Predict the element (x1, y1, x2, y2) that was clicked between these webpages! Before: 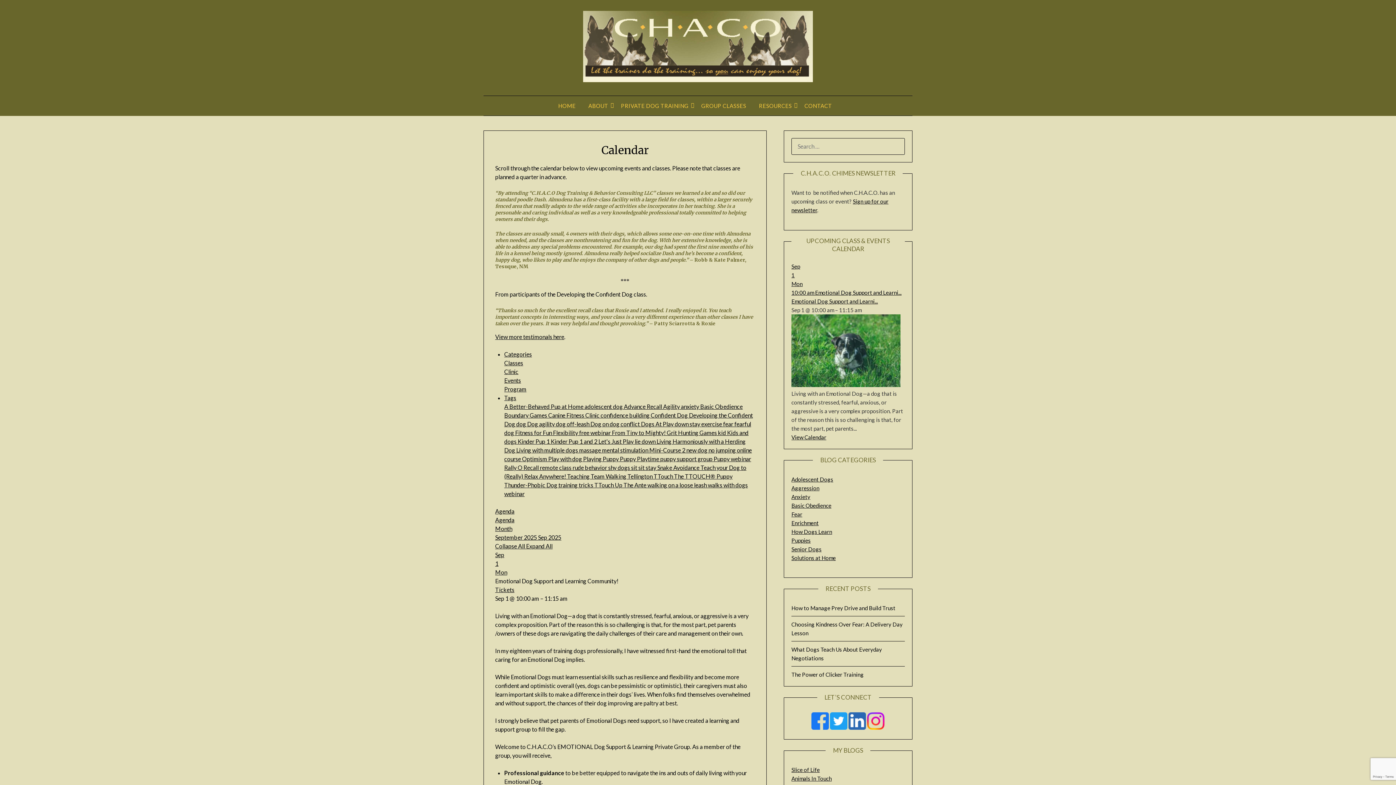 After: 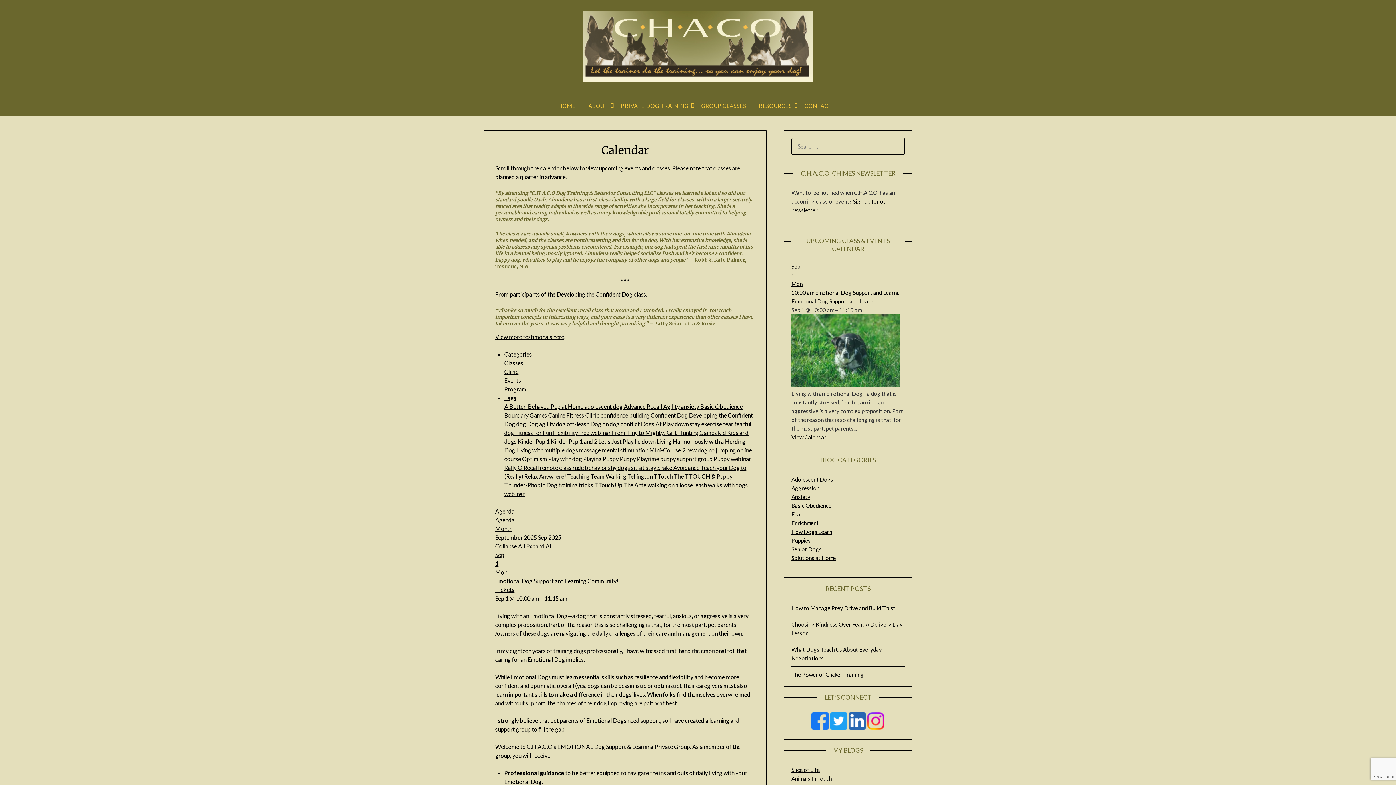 Action: label: Tags bbox: (504, 394, 516, 401)